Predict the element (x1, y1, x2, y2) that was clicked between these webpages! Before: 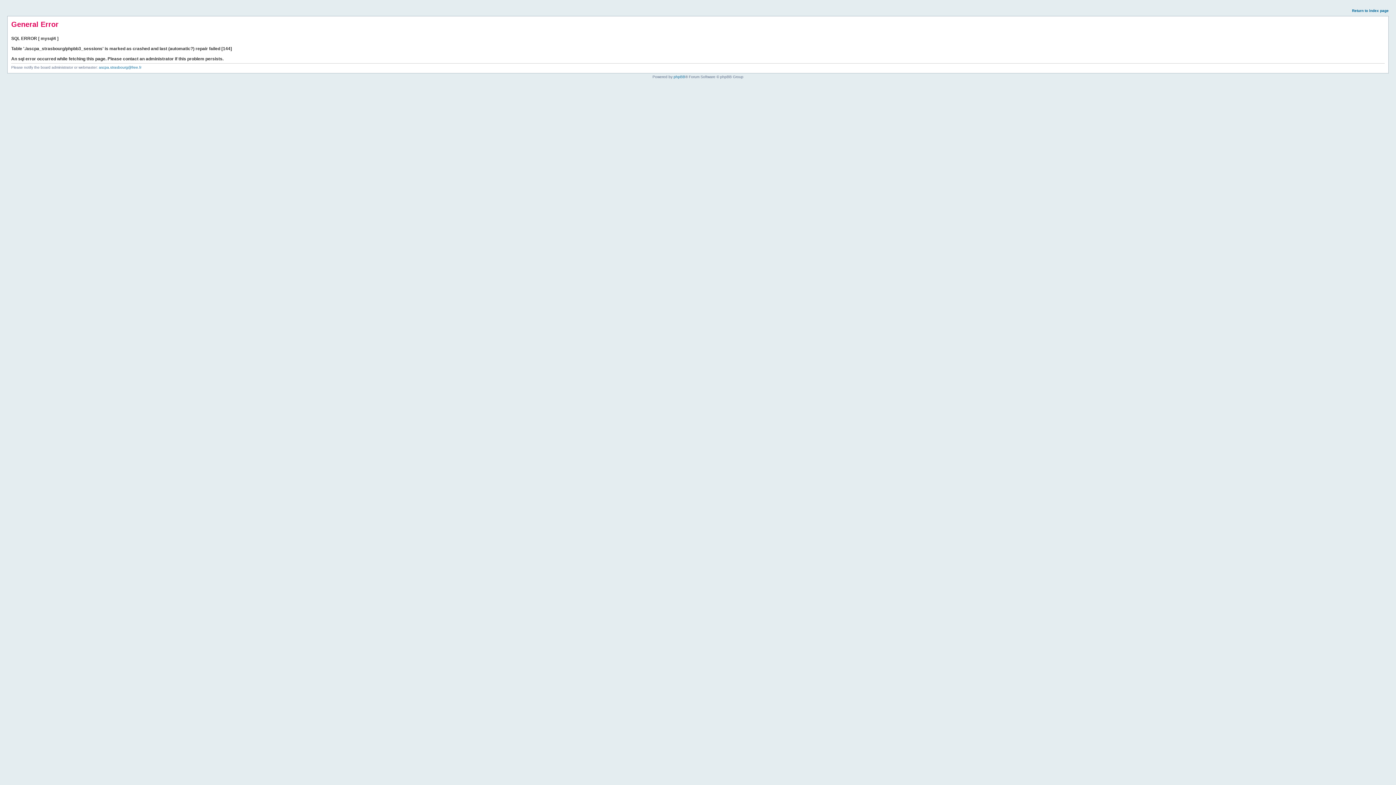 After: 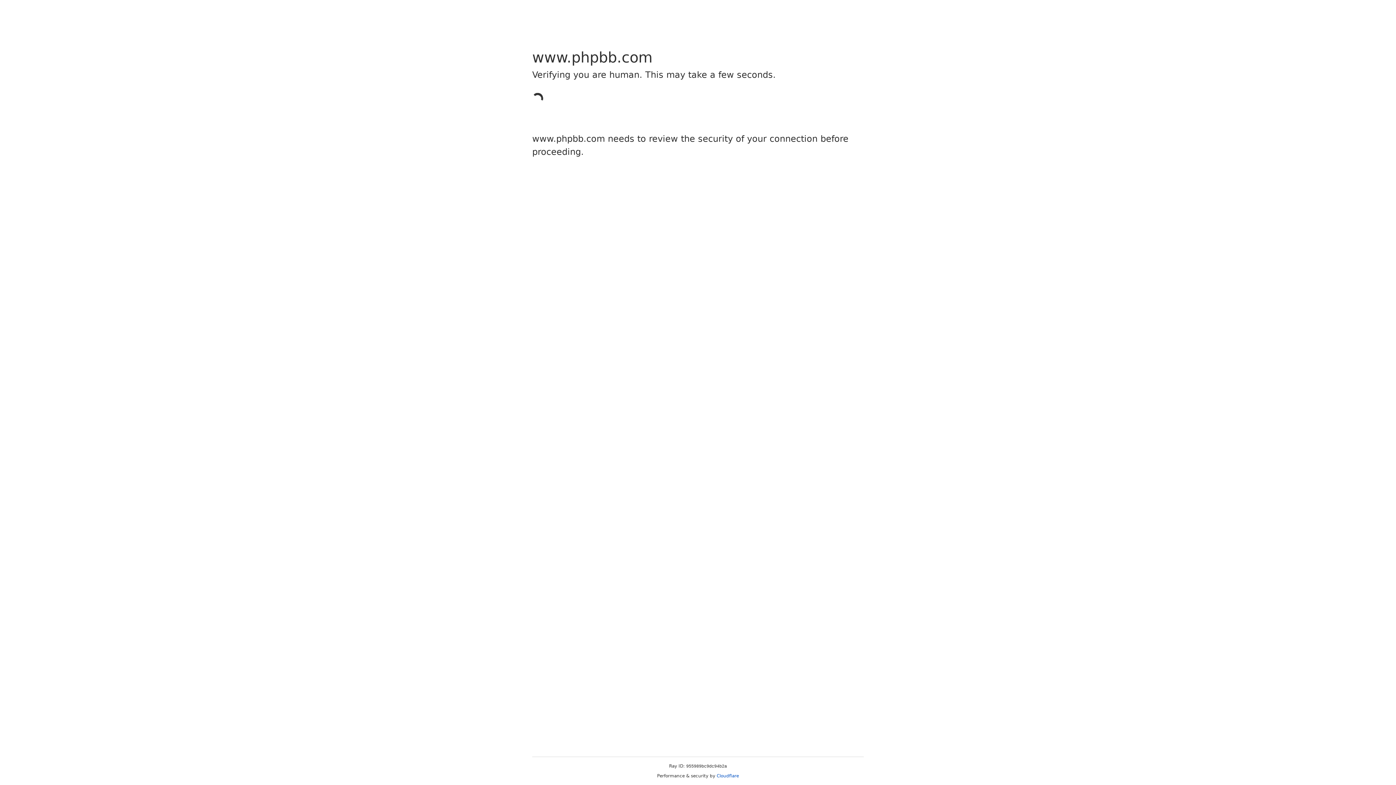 Action: label: phpBB bbox: (673, 74, 685, 78)